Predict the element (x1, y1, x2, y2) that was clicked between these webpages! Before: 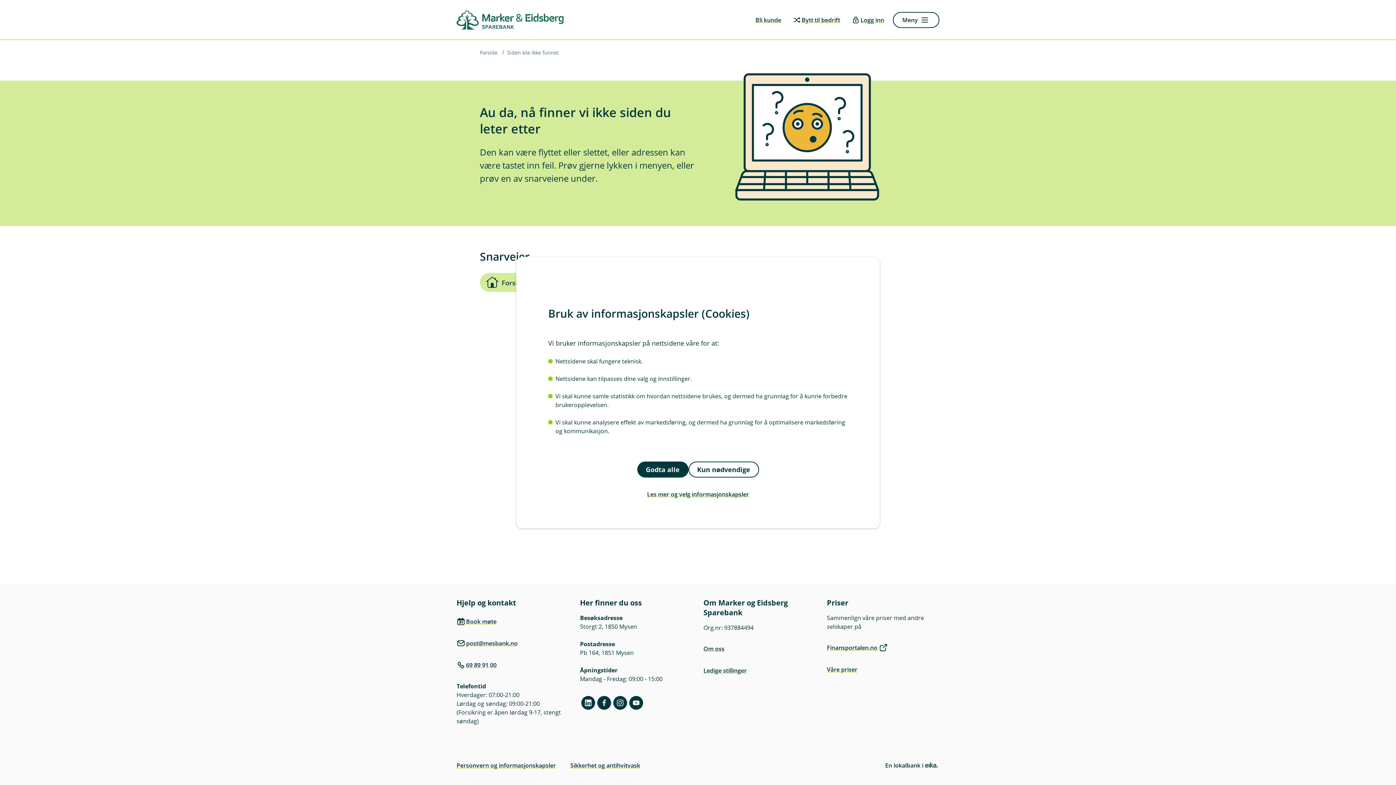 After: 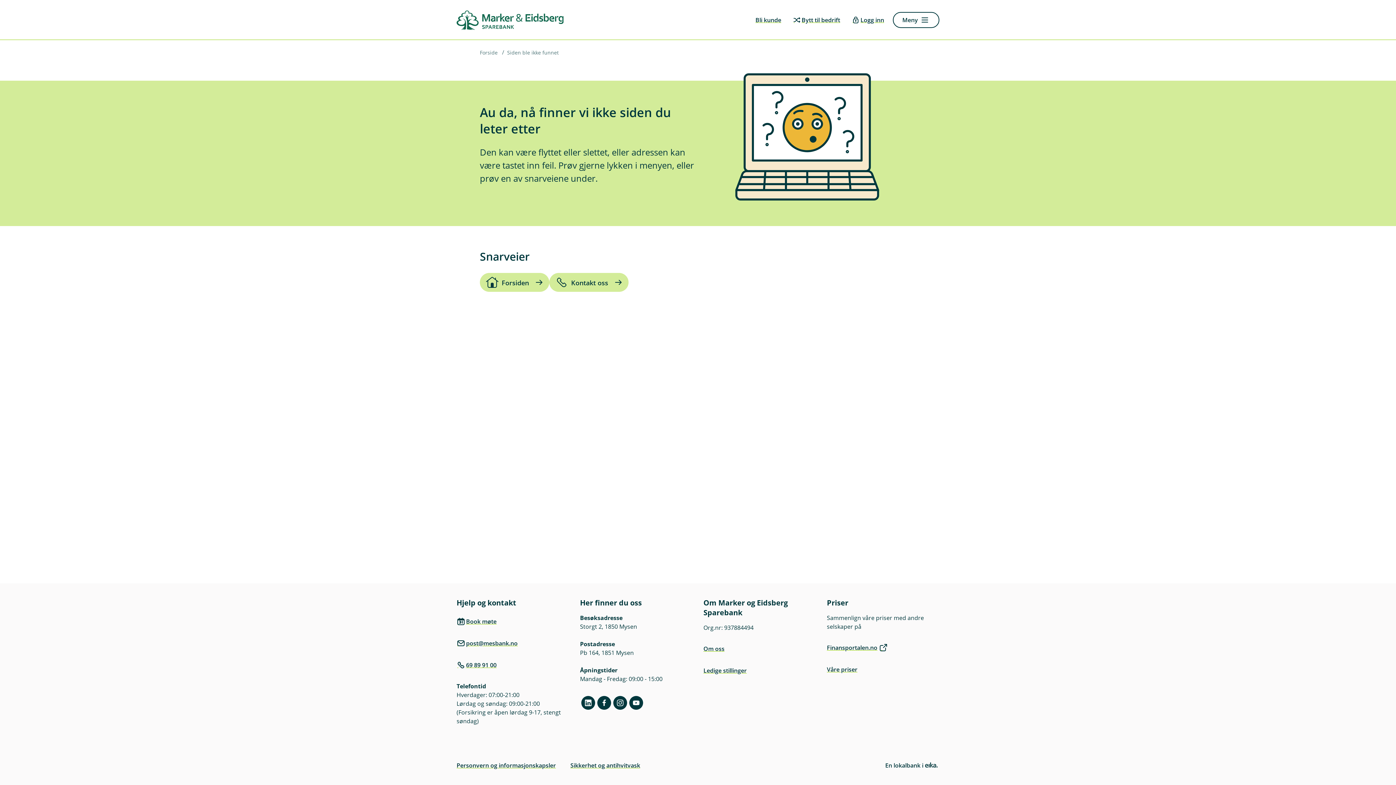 Action: label: Kun nødvendige bbox: (688, 461, 759, 477)